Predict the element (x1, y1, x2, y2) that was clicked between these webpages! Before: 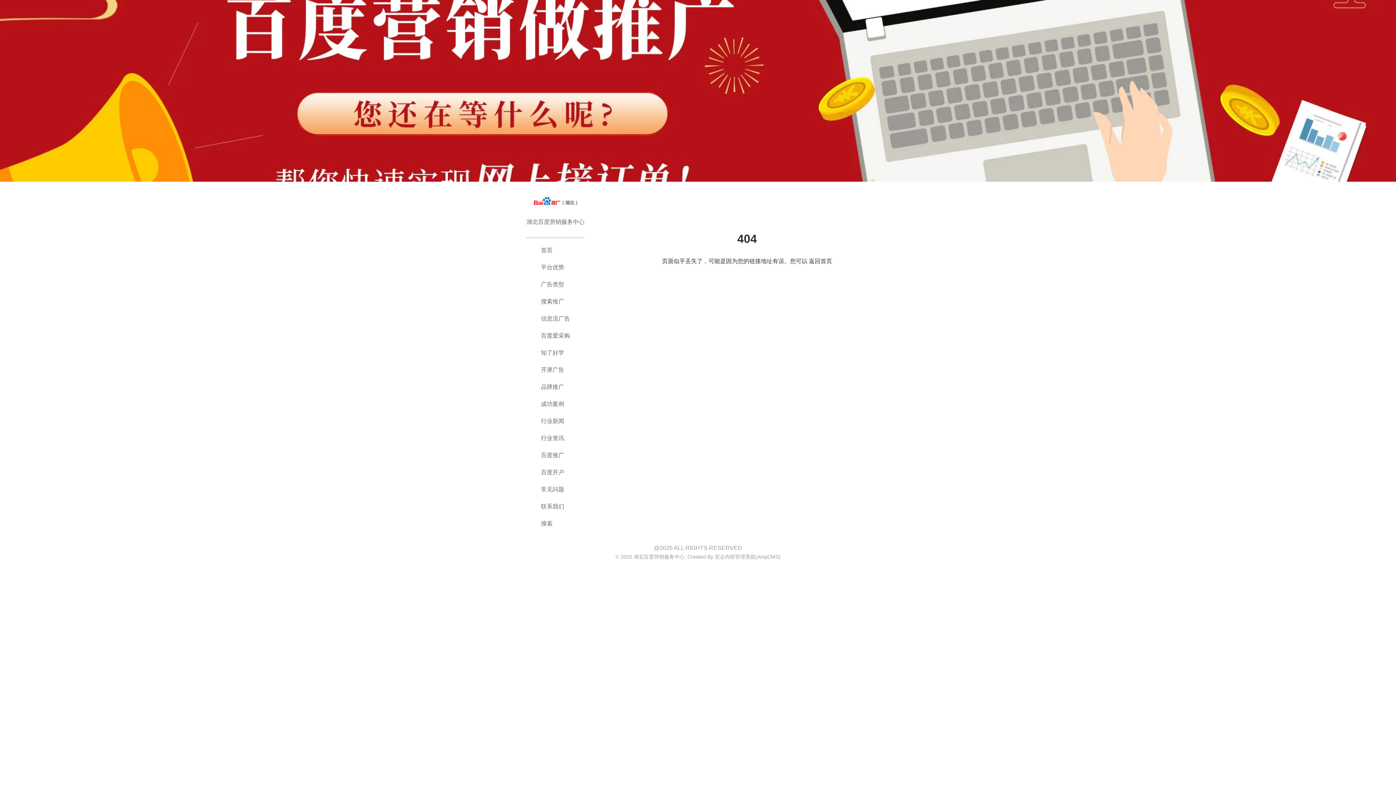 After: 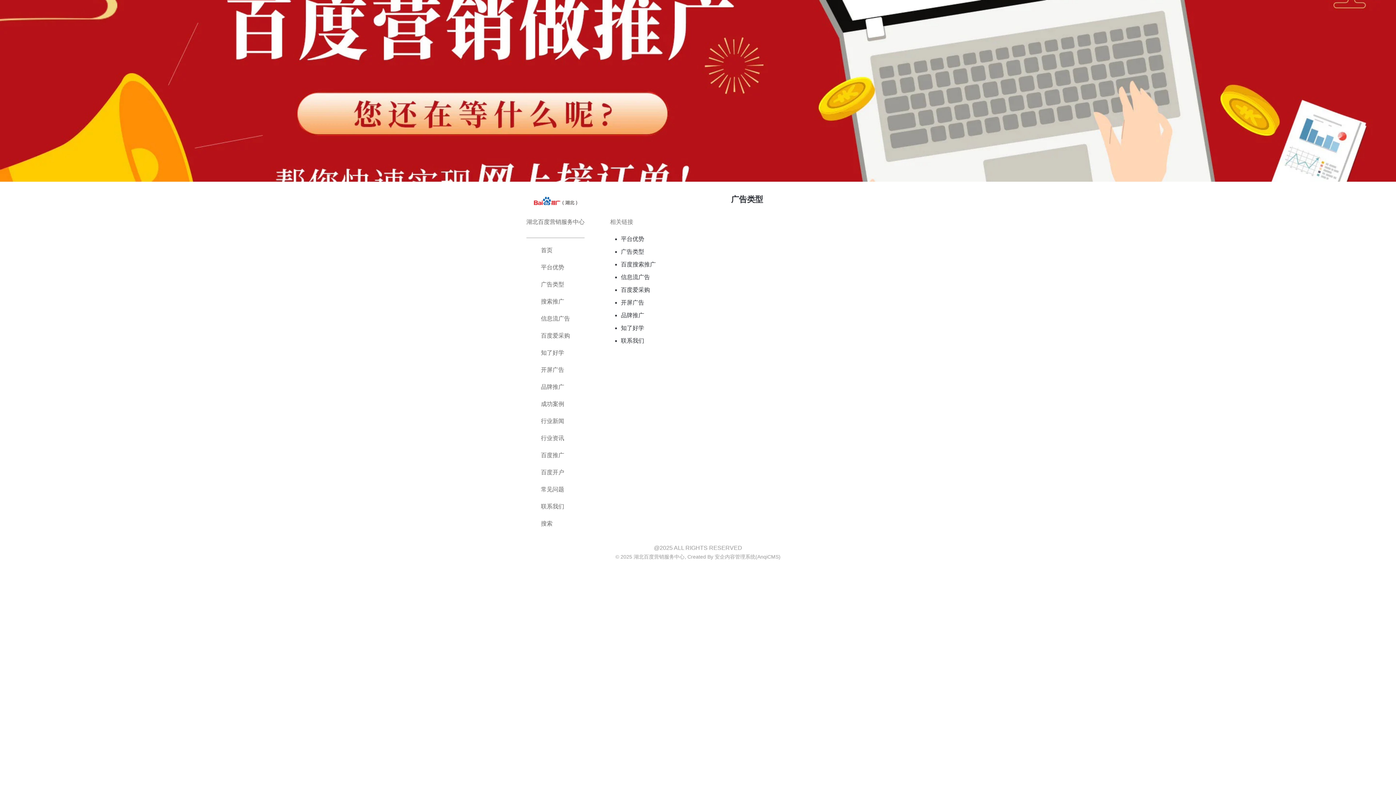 Action: label: 广告类型 bbox: (541, 279, 570, 289)